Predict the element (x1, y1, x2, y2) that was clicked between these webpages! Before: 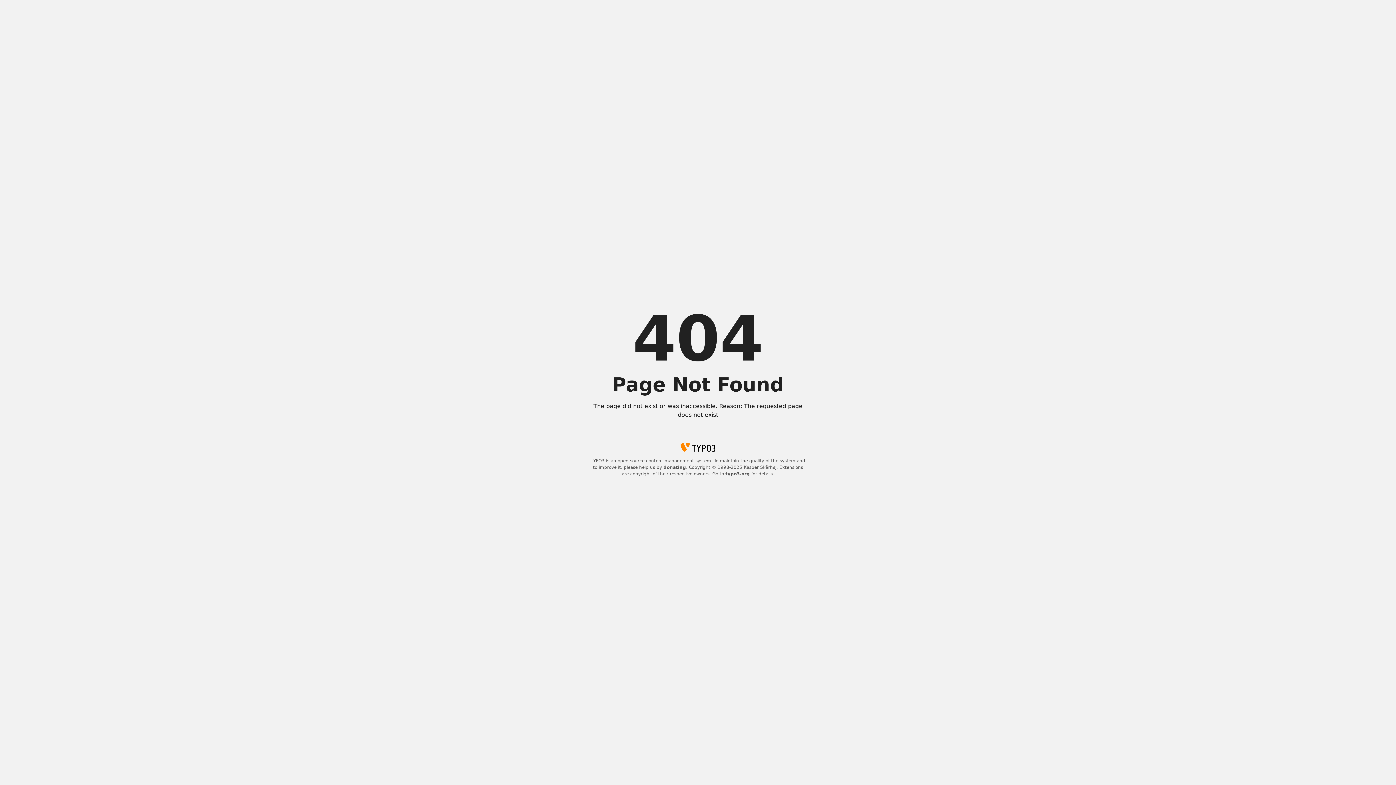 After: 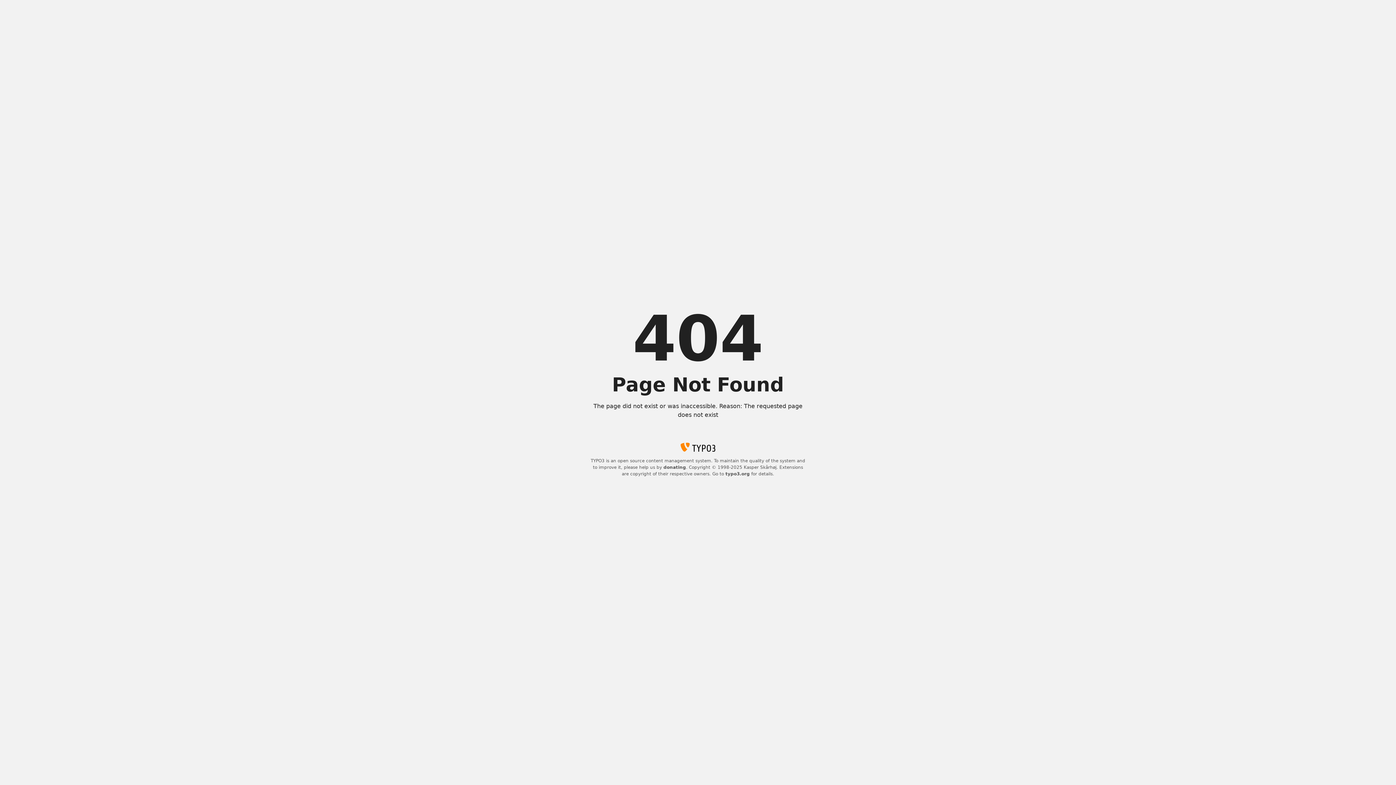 Action: label: typo3.org bbox: (725, 471, 750, 476)